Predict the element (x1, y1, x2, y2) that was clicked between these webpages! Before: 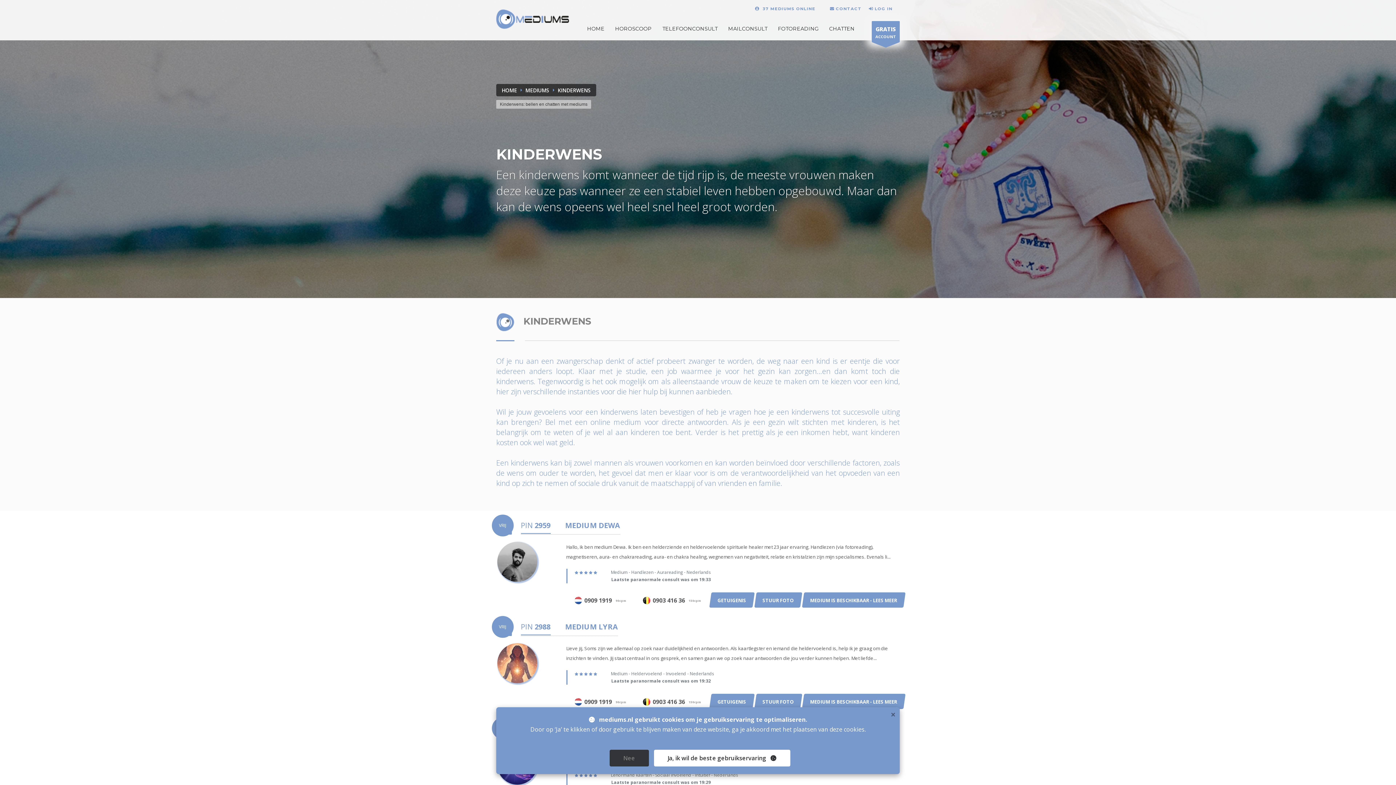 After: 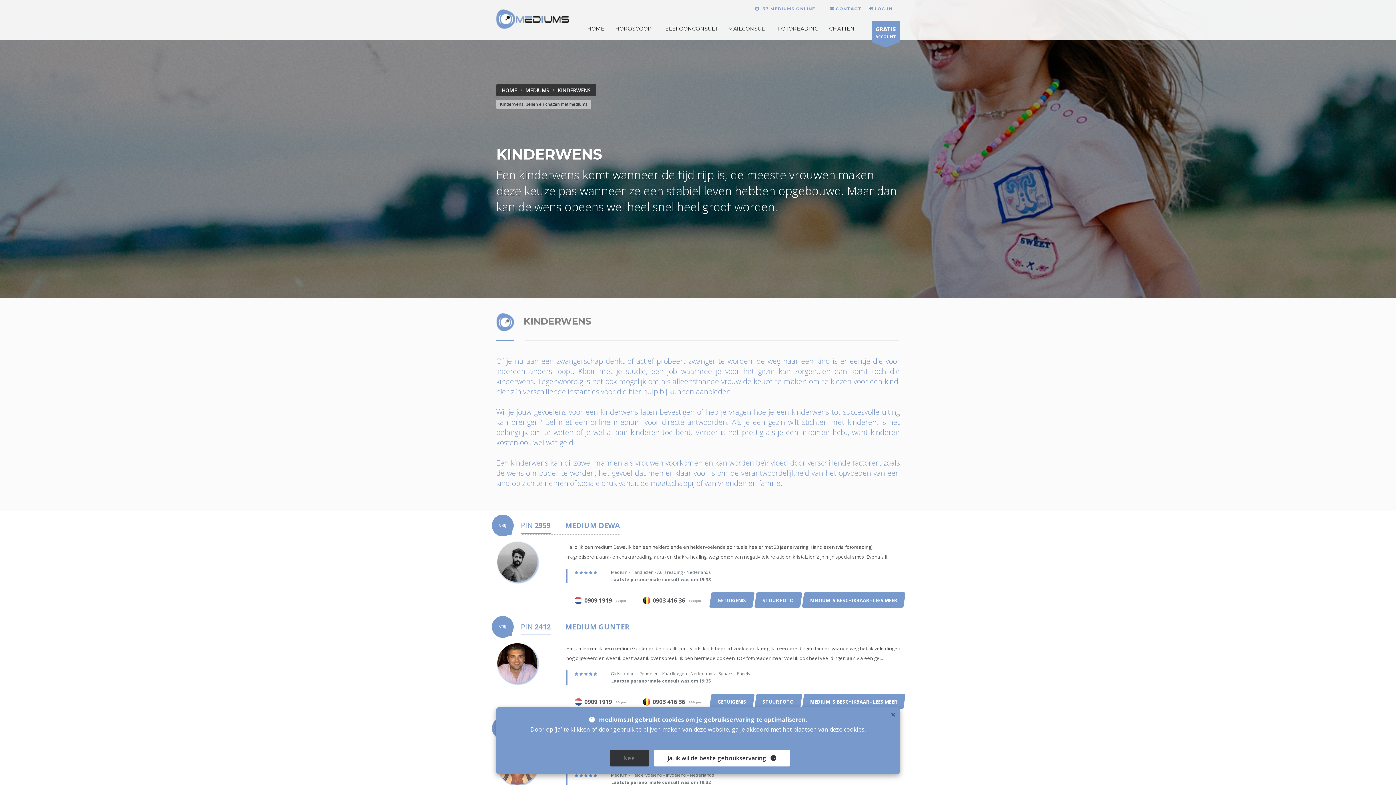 Action: bbox: (557, 86, 590, 93) label: KINDERWENS